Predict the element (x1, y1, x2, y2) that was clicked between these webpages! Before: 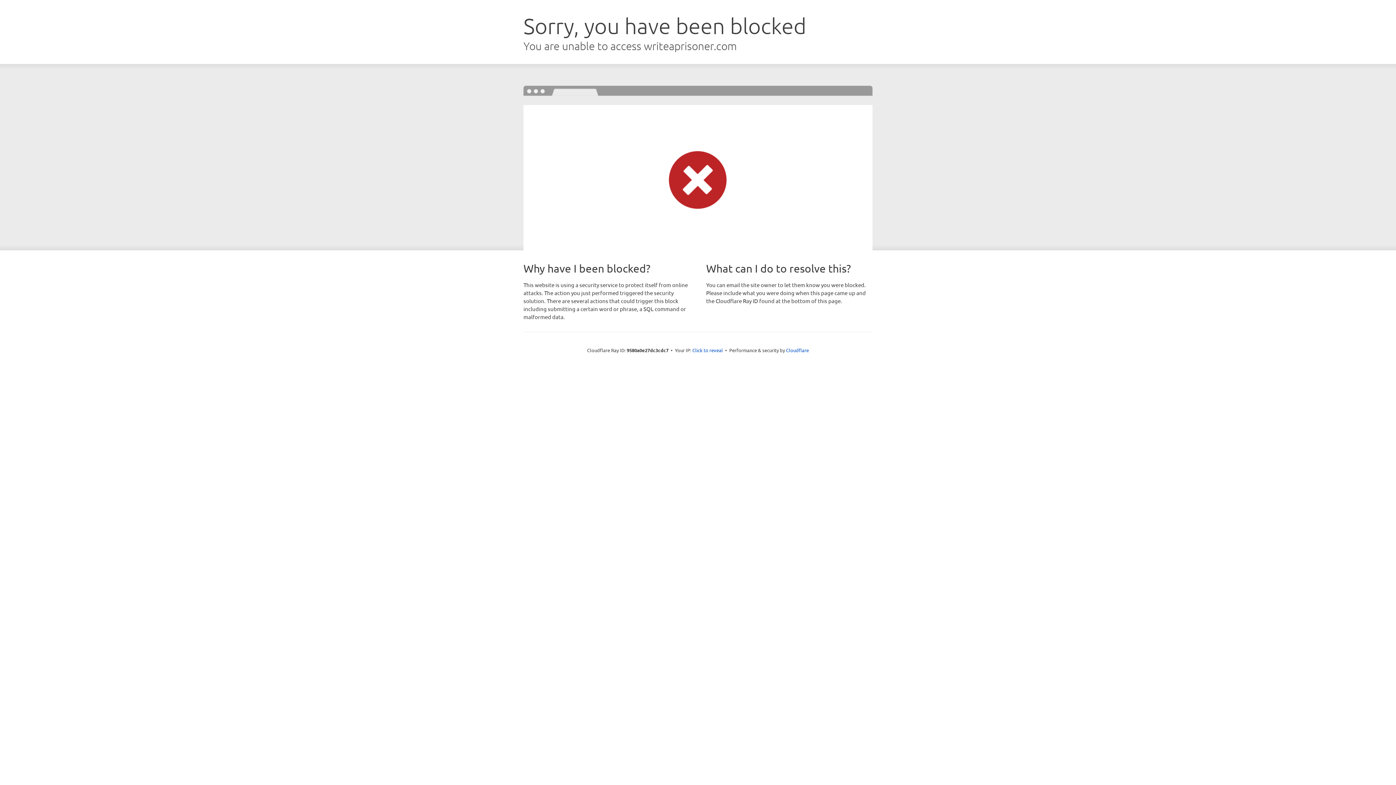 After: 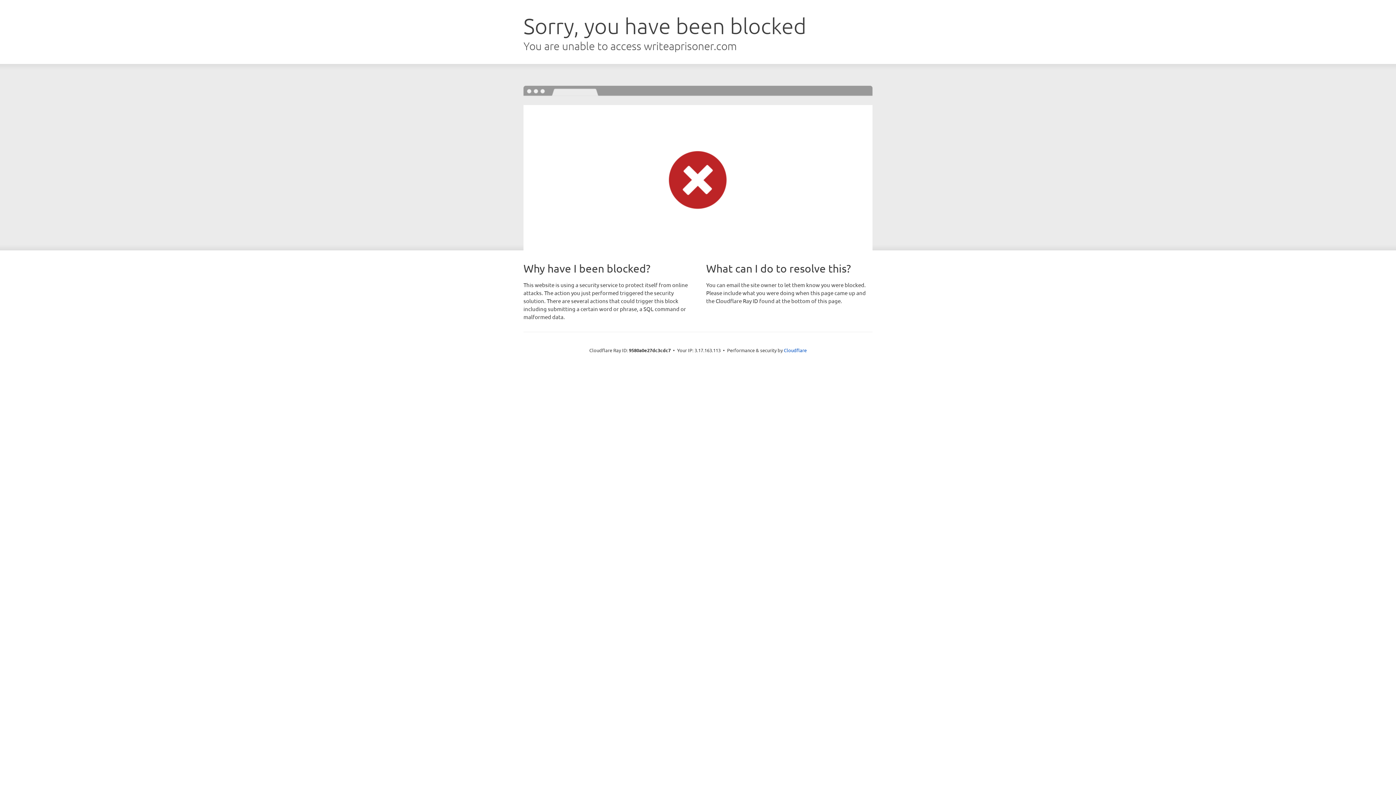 Action: label: Click to reveal bbox: (692, 346, 723, 353)